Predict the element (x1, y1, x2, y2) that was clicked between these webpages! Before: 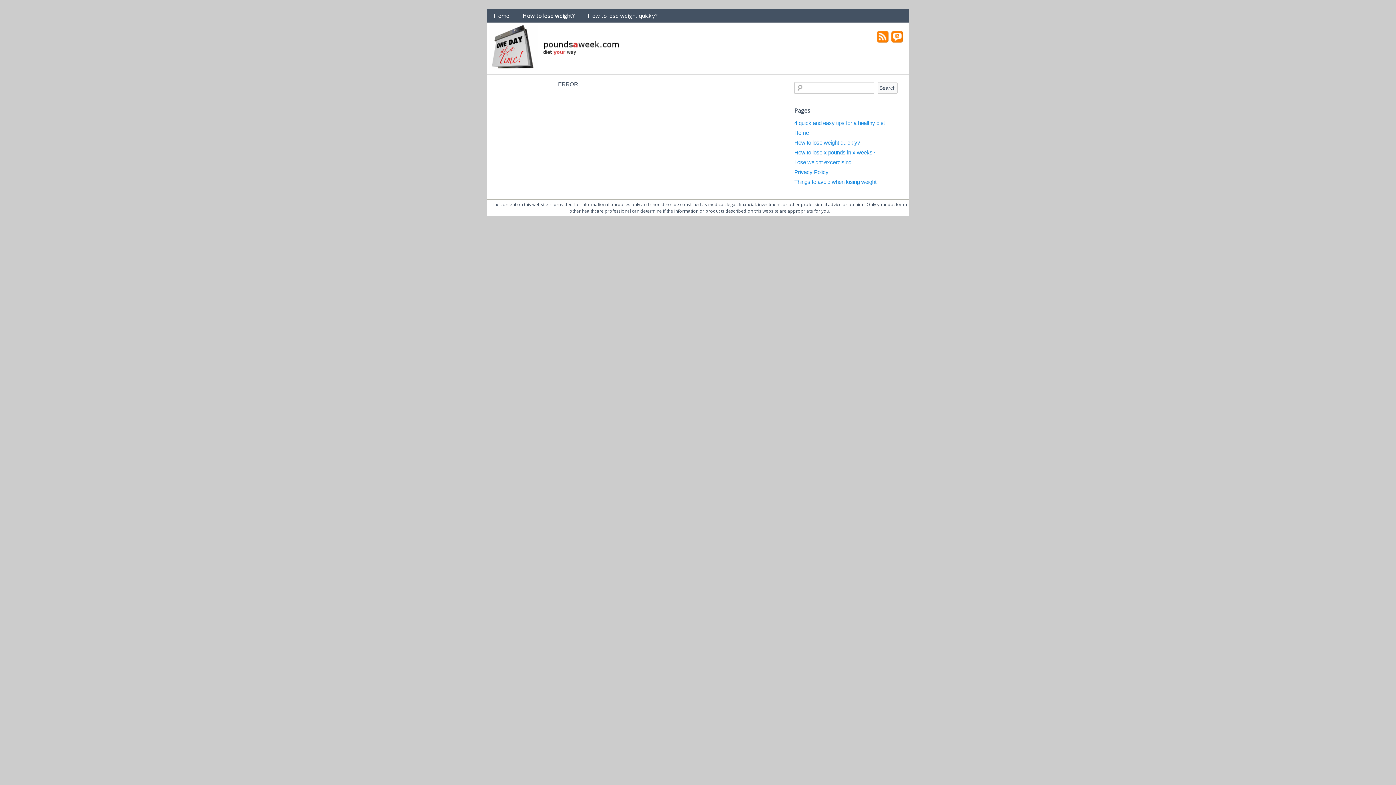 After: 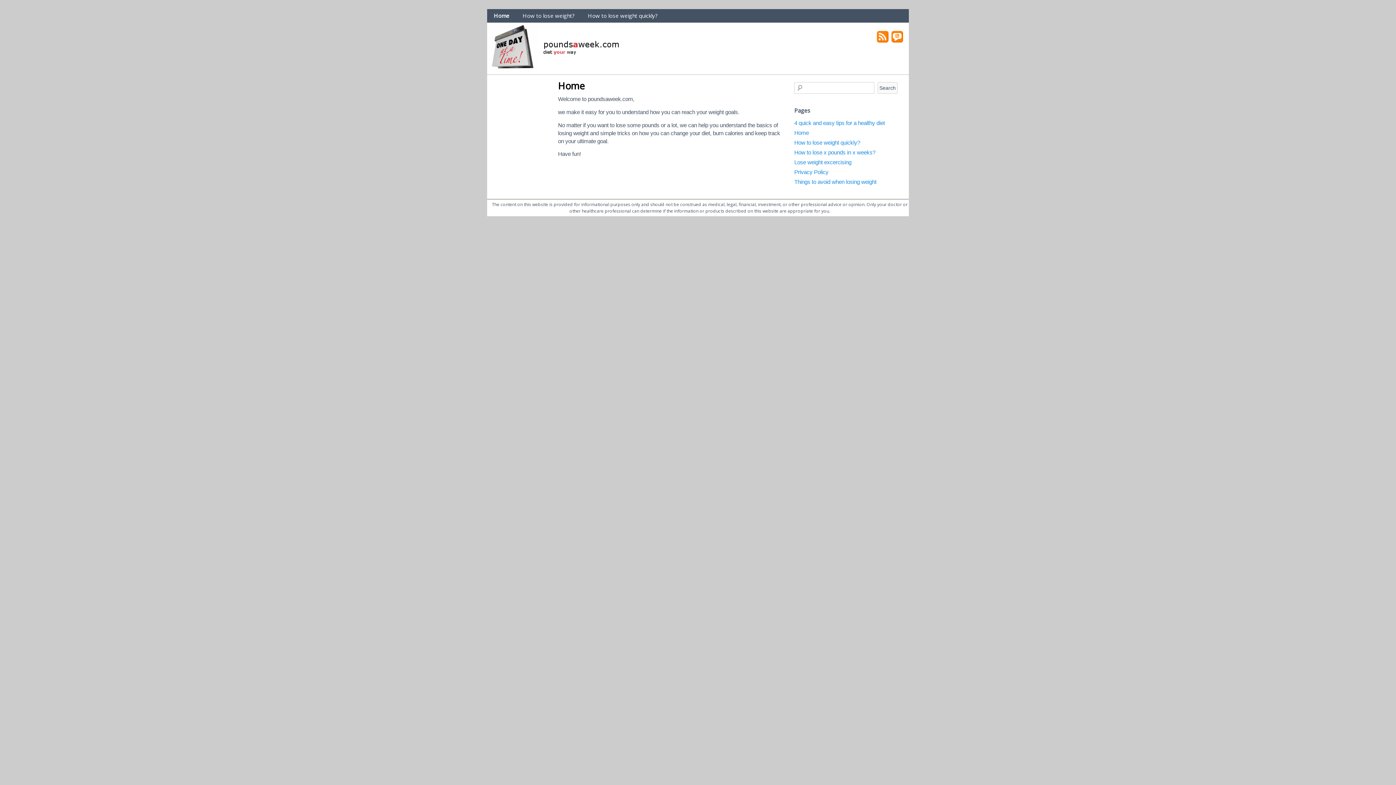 Action: label: Home bbox: (487, 9, 516, 22)